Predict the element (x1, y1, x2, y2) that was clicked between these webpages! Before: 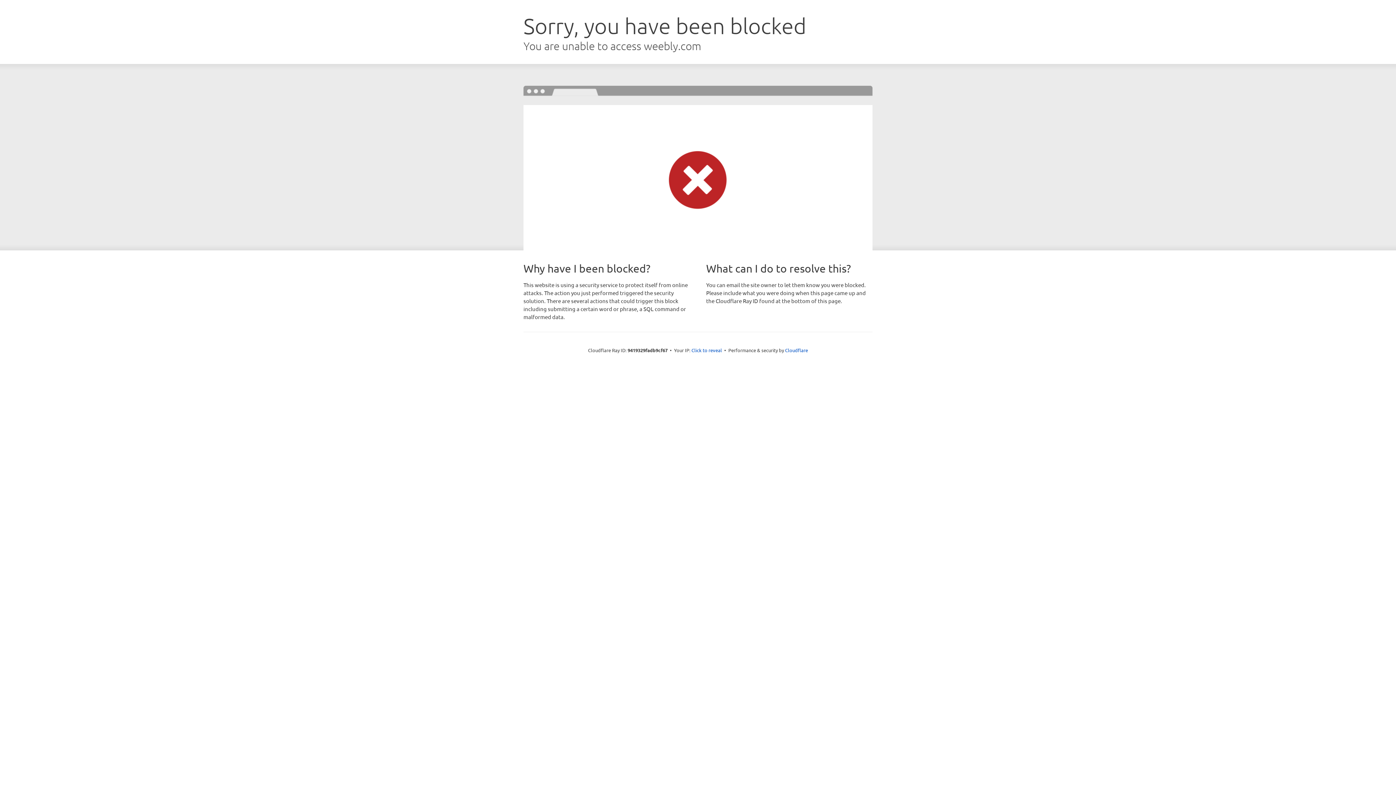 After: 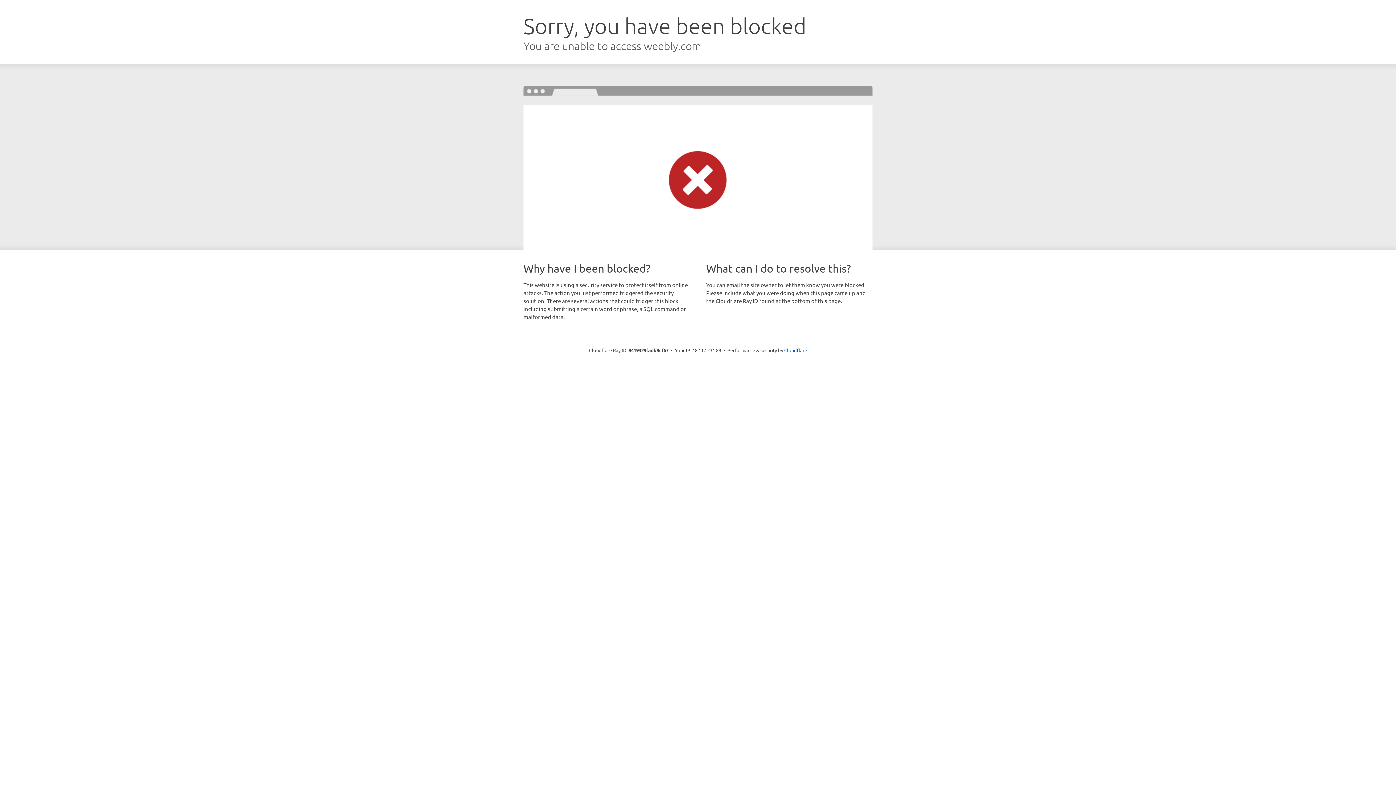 Action: bbox: (691, 346, 722, 353) label: Click to reveal